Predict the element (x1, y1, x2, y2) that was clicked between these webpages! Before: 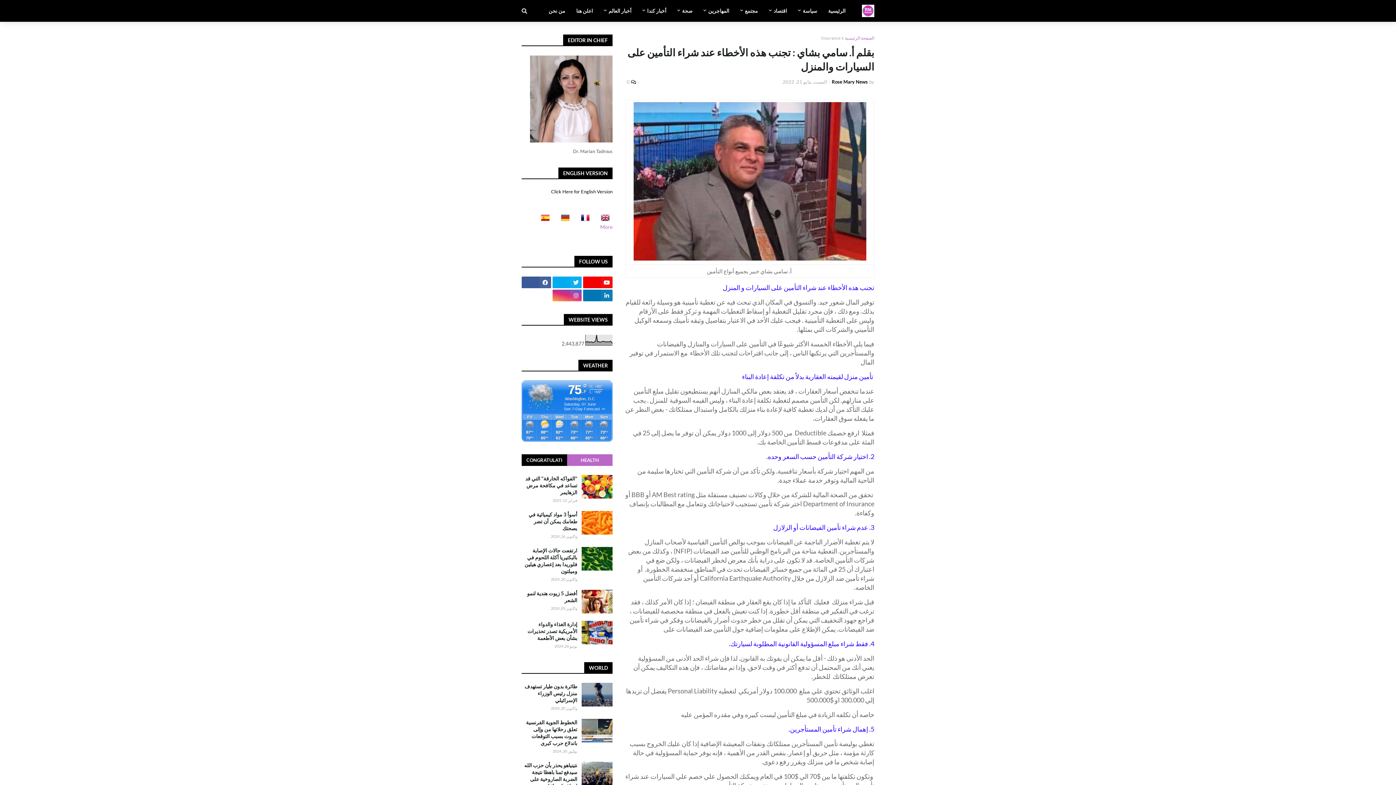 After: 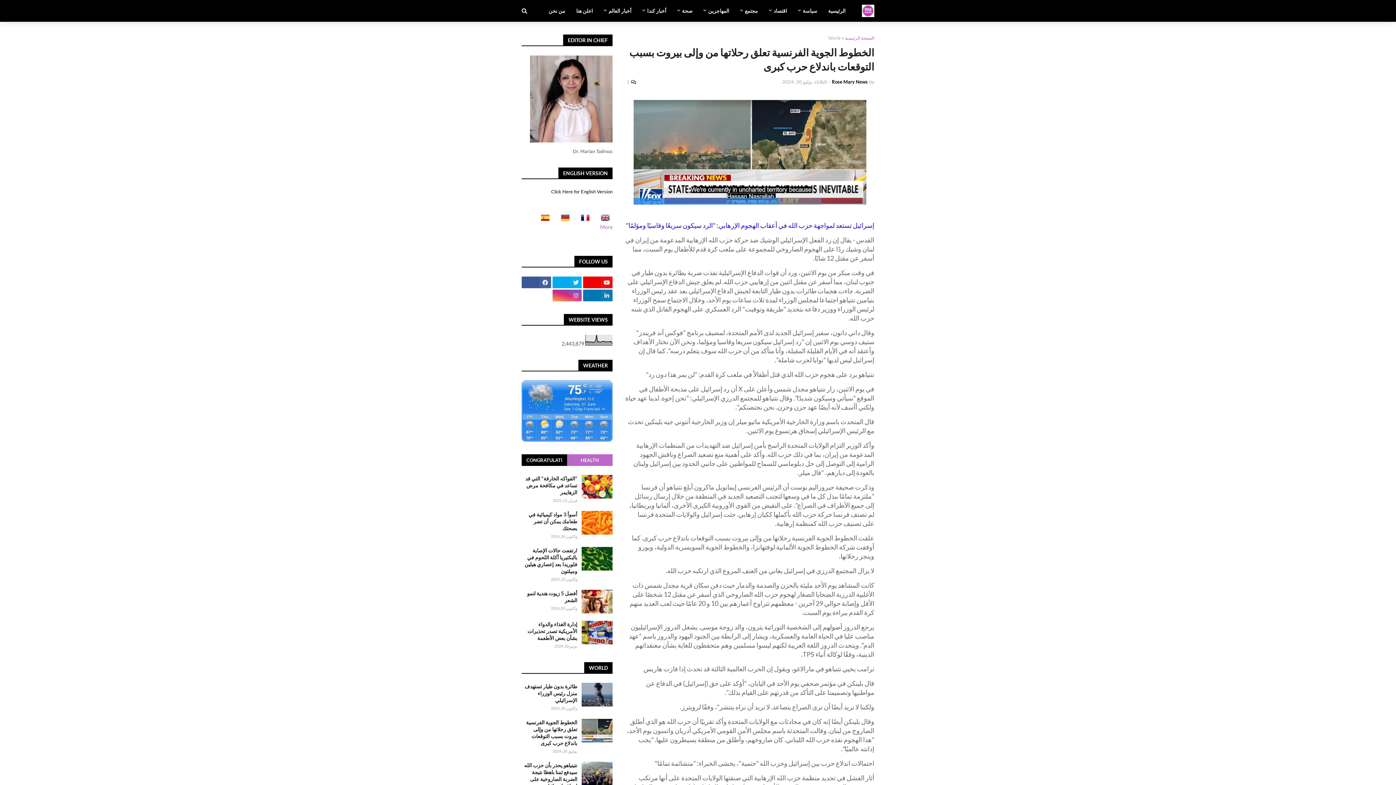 Action: bbox: (581, 719, 612, 742)